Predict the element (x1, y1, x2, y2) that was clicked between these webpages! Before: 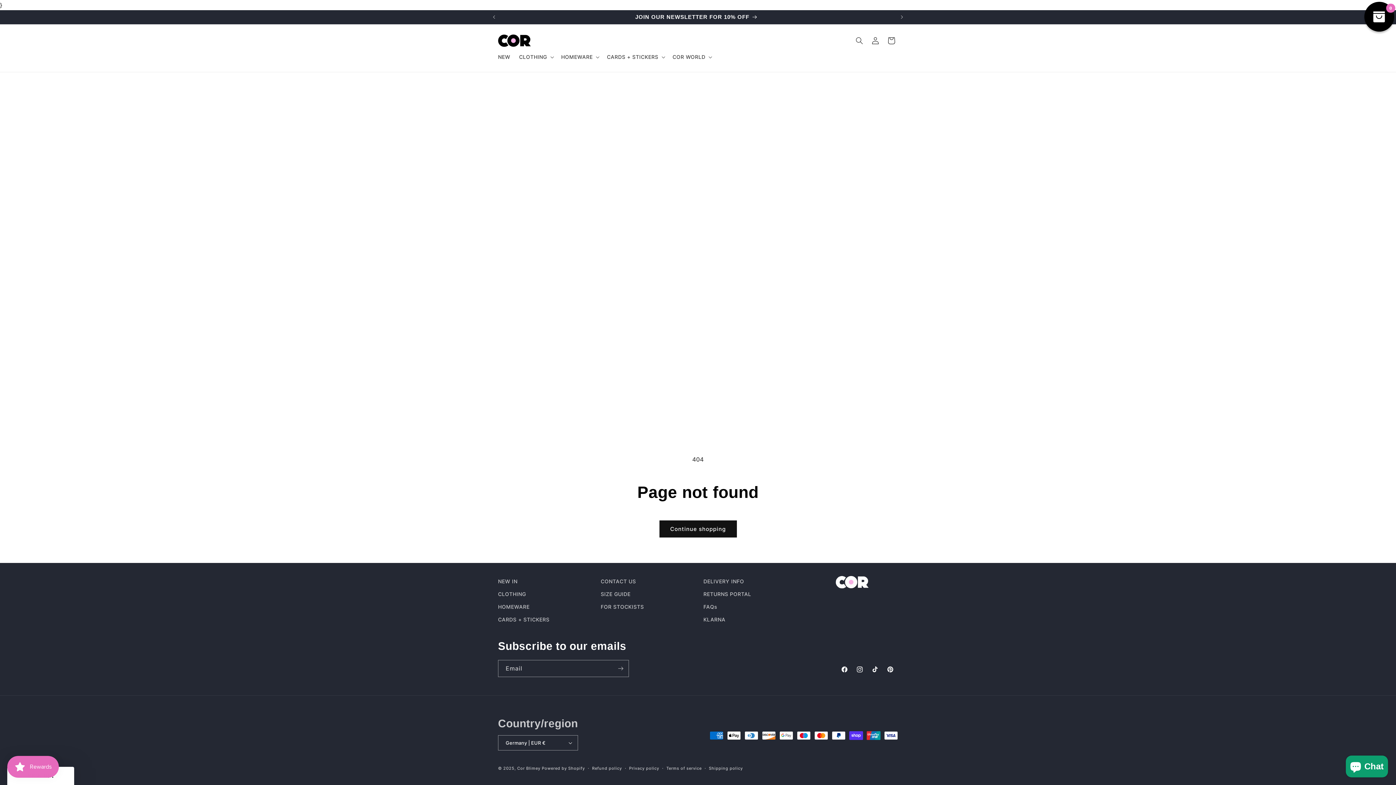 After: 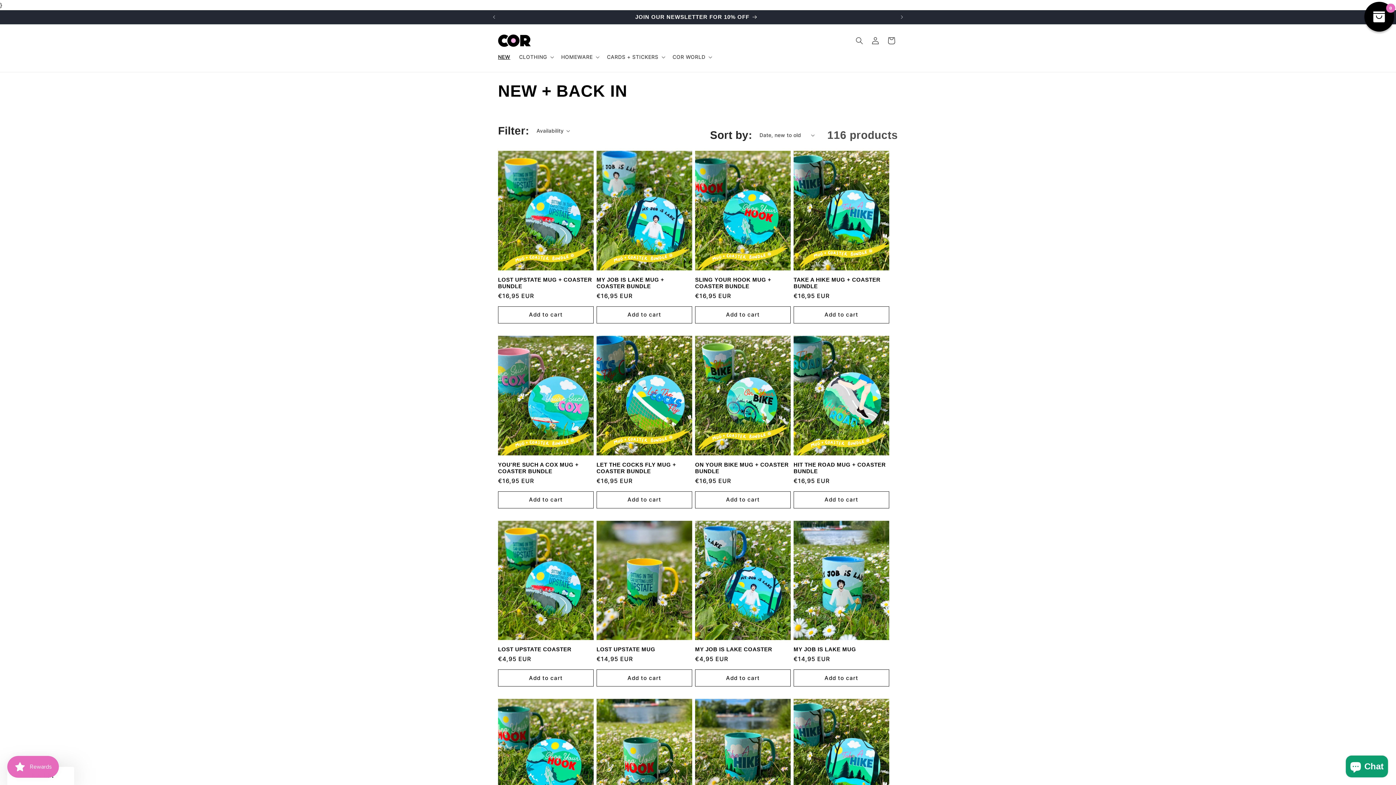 Action: bbox: (493, 49, 514, 64) label: NEW